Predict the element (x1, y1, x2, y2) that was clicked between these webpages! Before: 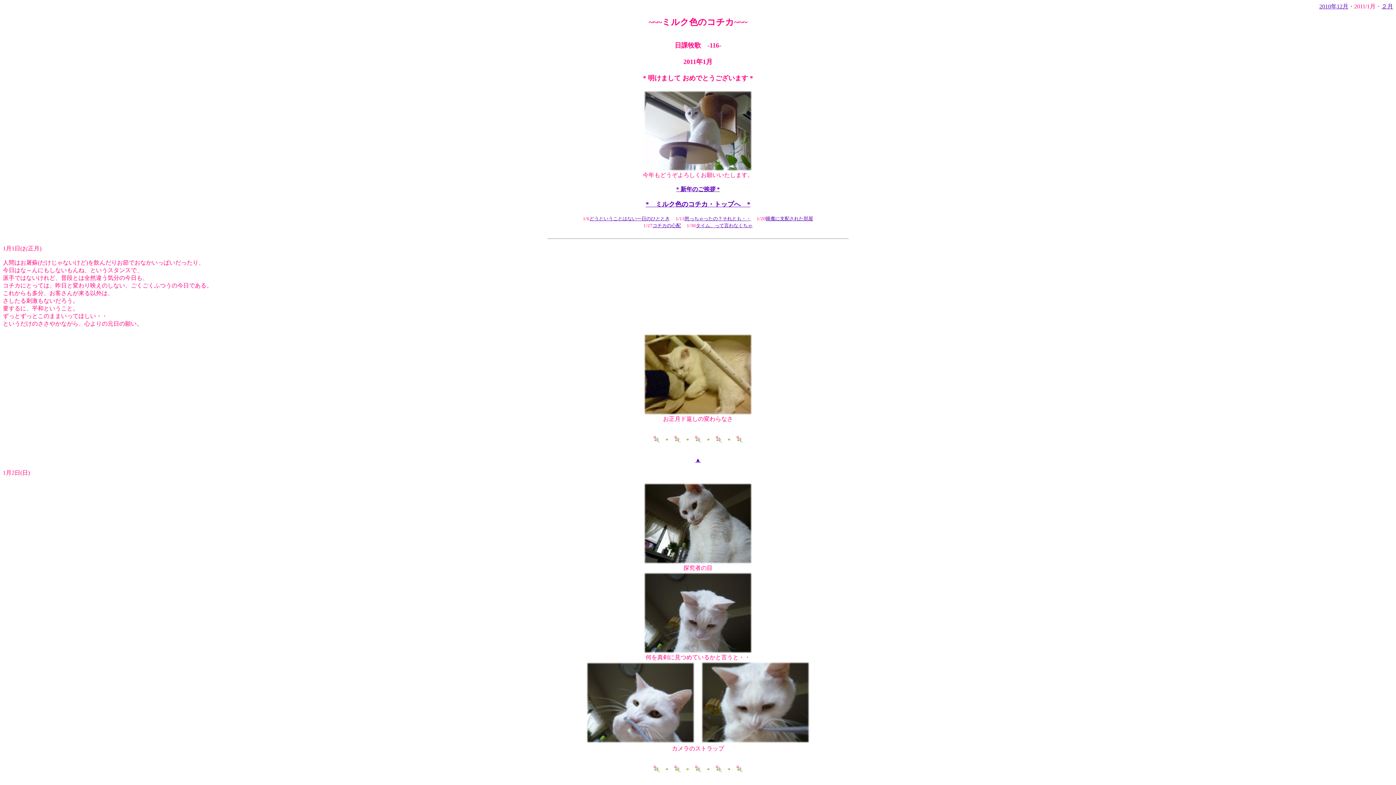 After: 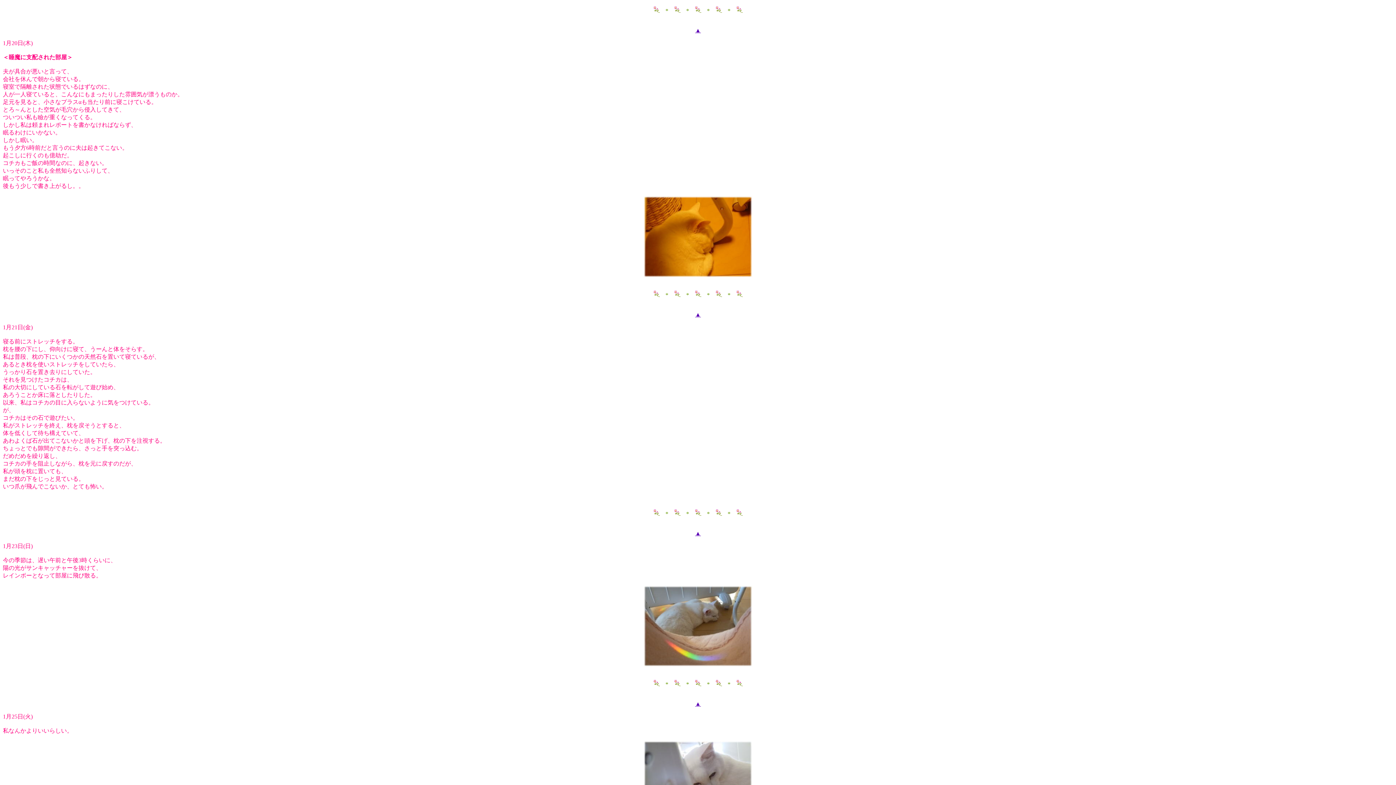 Action: bbox: (766, 216, 813, 221) label: 睡魔に支配された部屋